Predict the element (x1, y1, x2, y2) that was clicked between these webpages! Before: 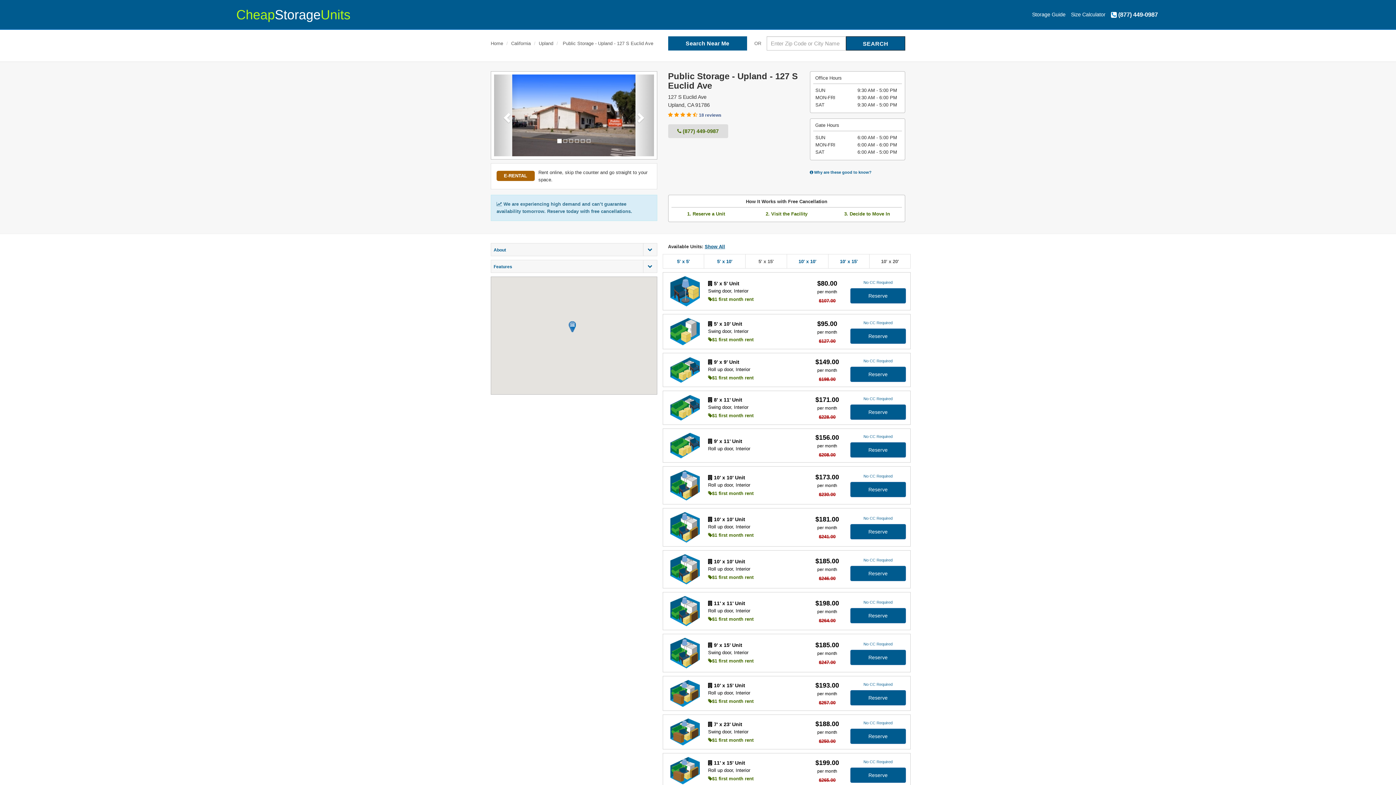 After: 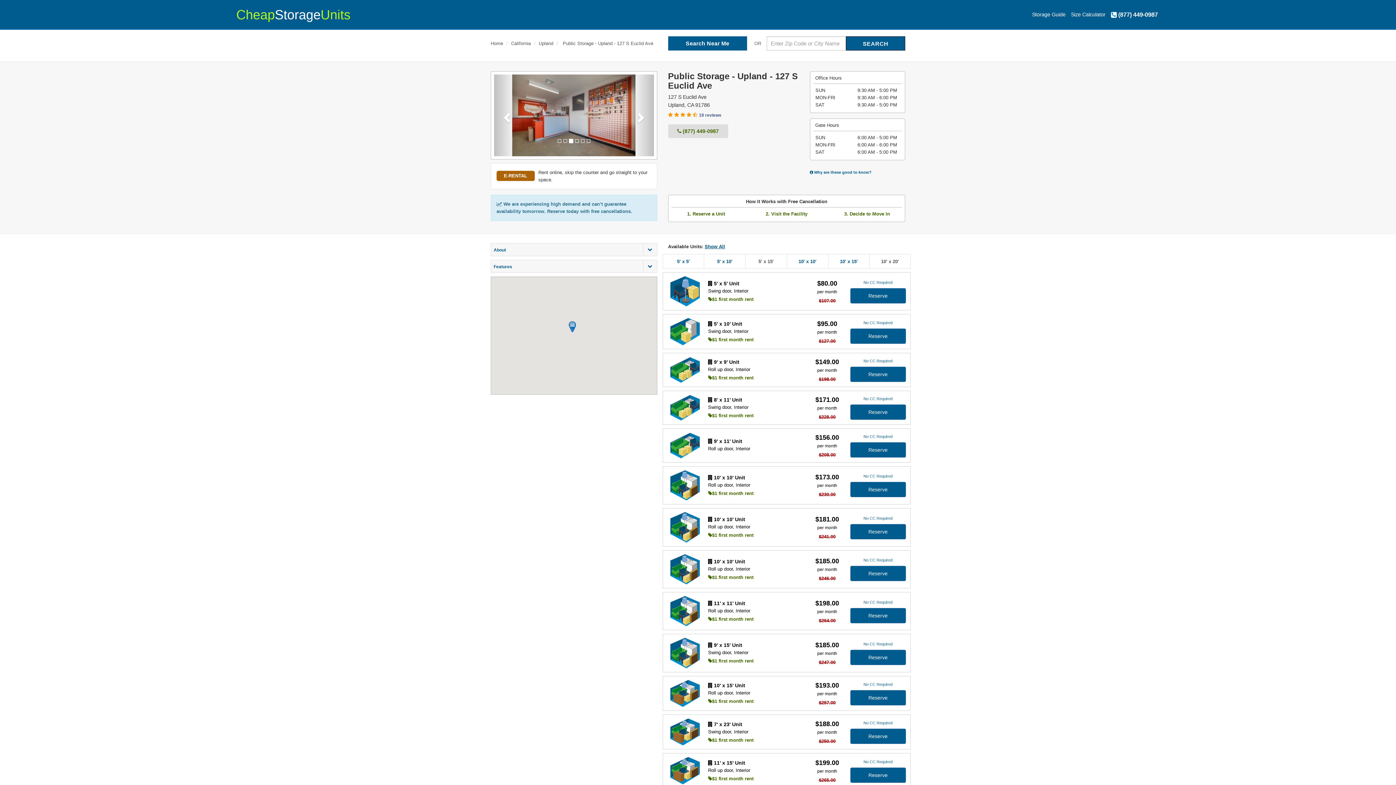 Action: bbox: (751, 254, 781, 268) label: 5' x 15'